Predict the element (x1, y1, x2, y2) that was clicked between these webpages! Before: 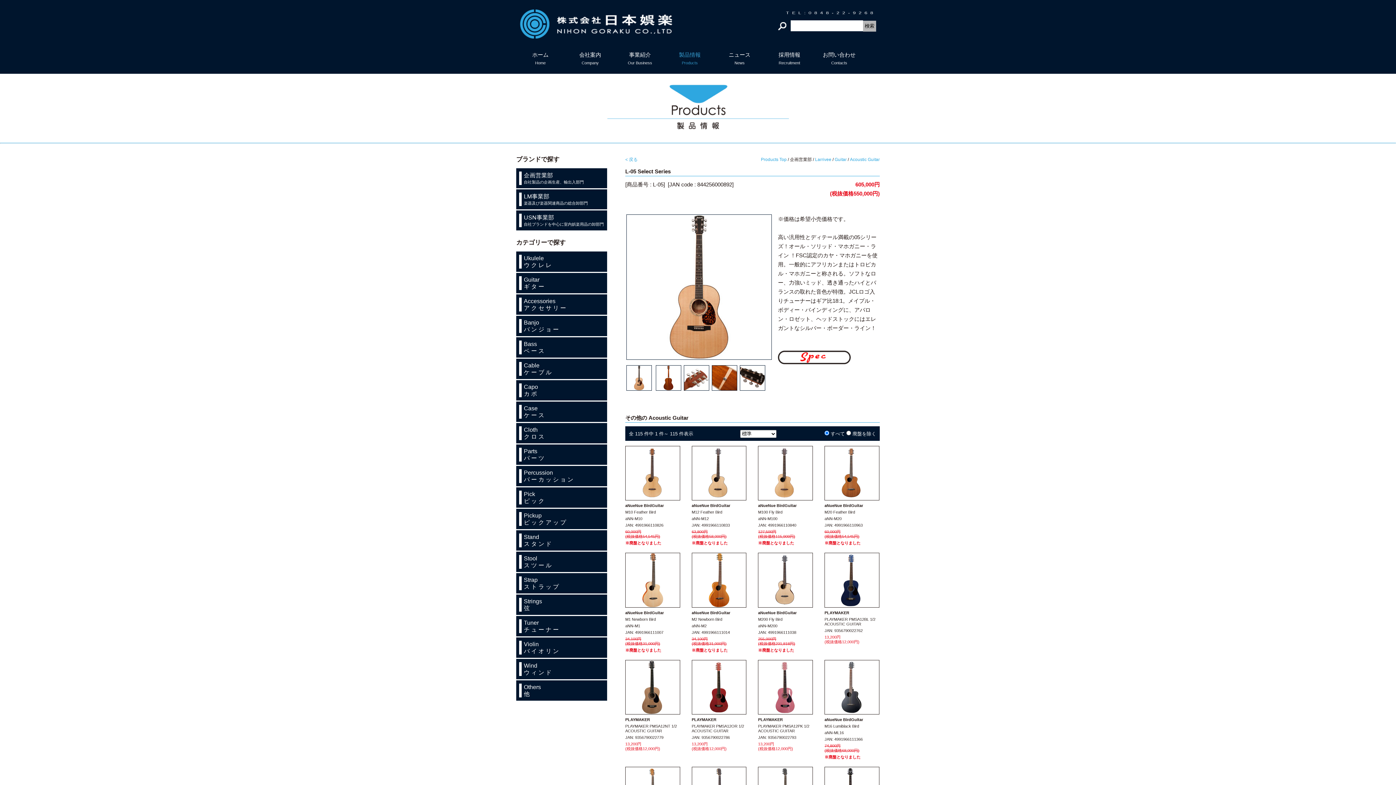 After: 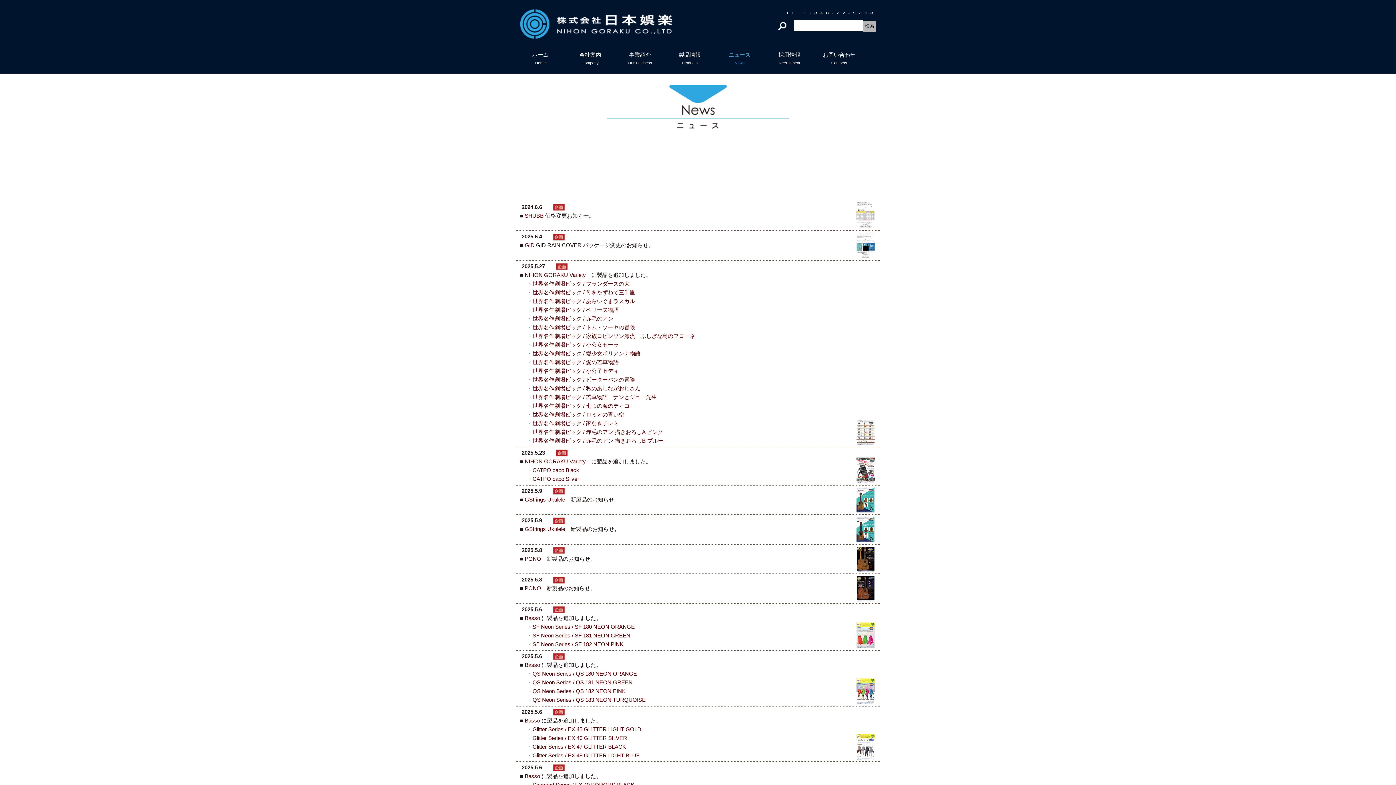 Action: bbox: (728, 49, 751, 66) label: ニュース News